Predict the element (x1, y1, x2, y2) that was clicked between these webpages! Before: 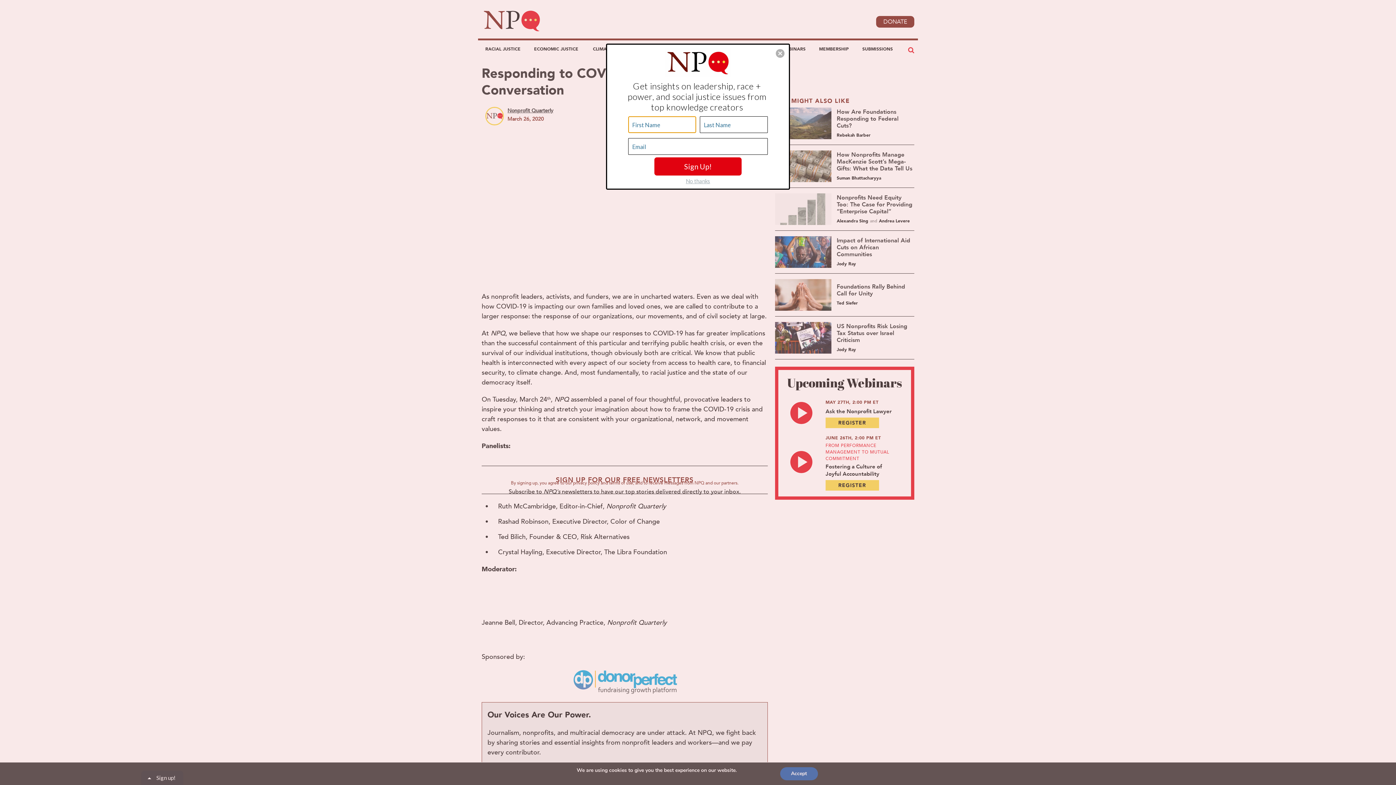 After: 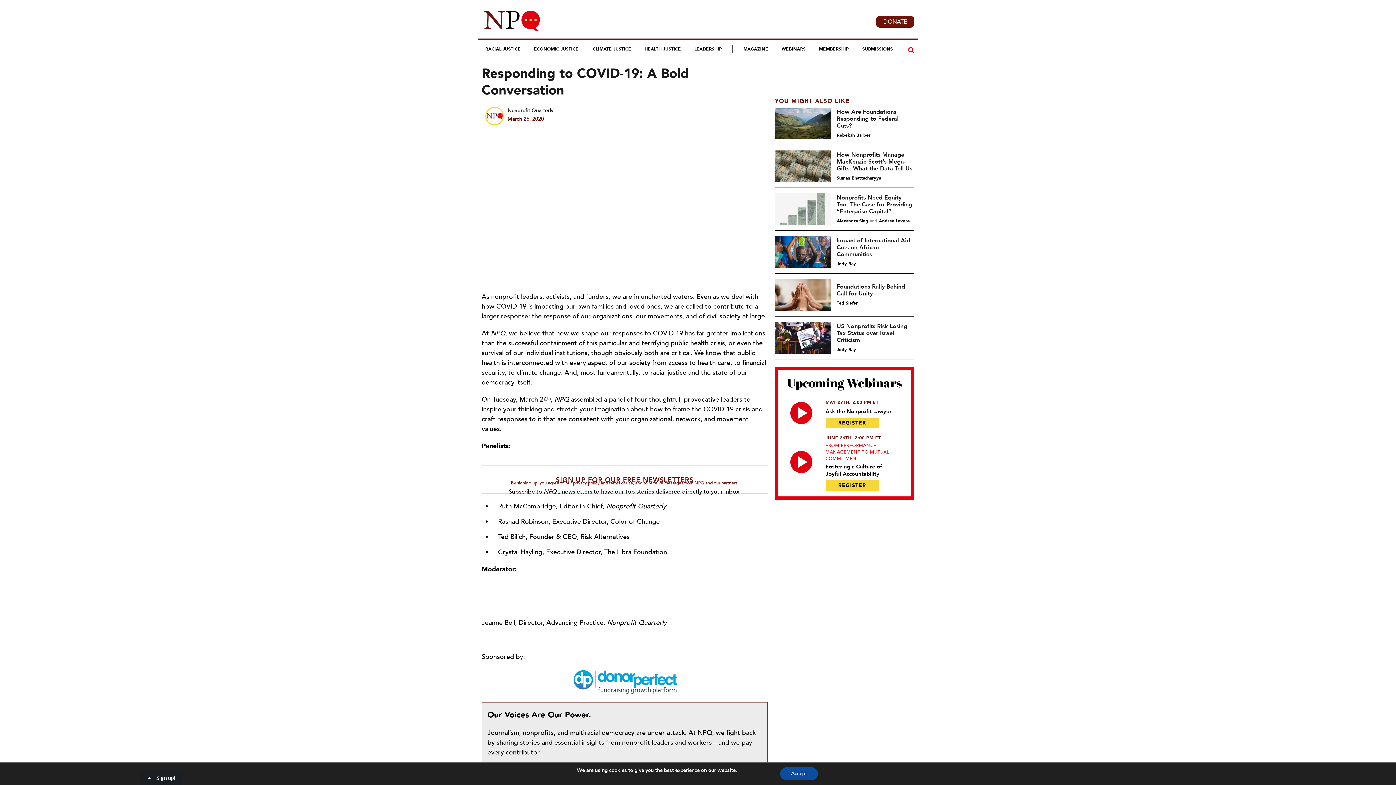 Action: bbox: (776, 49, 784, 57) label: Close